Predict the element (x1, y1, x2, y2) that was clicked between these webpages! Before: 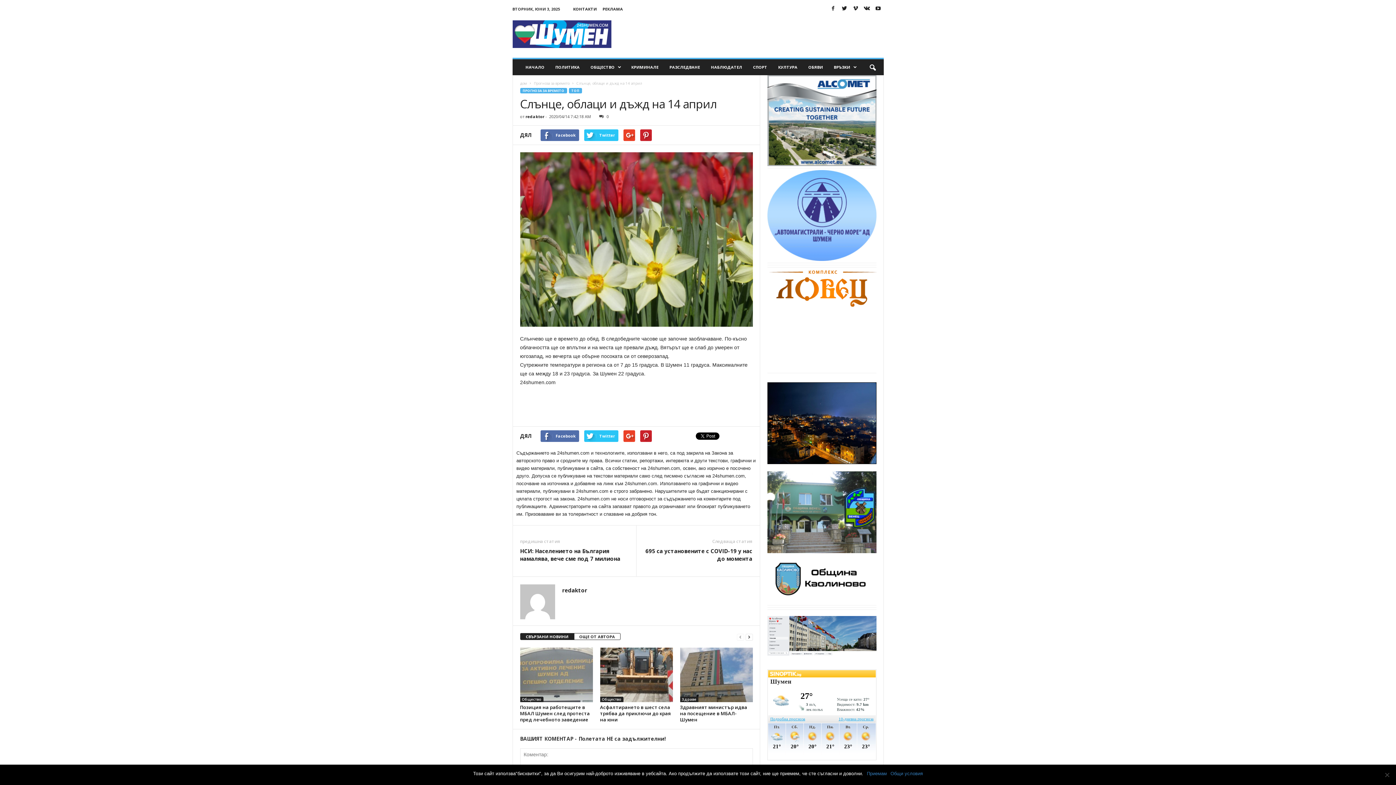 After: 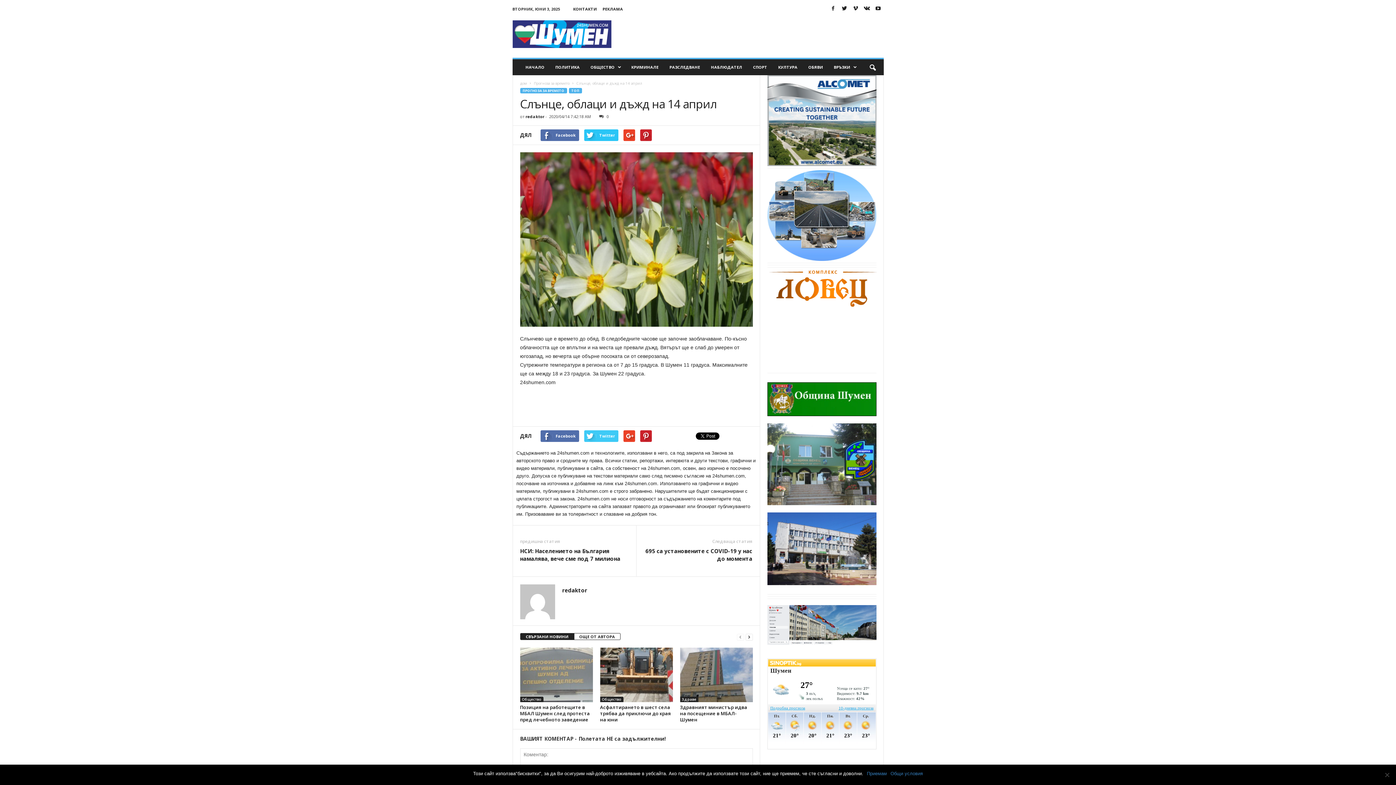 Action: label: Twitter bbox: (584, 430, 618, 442)